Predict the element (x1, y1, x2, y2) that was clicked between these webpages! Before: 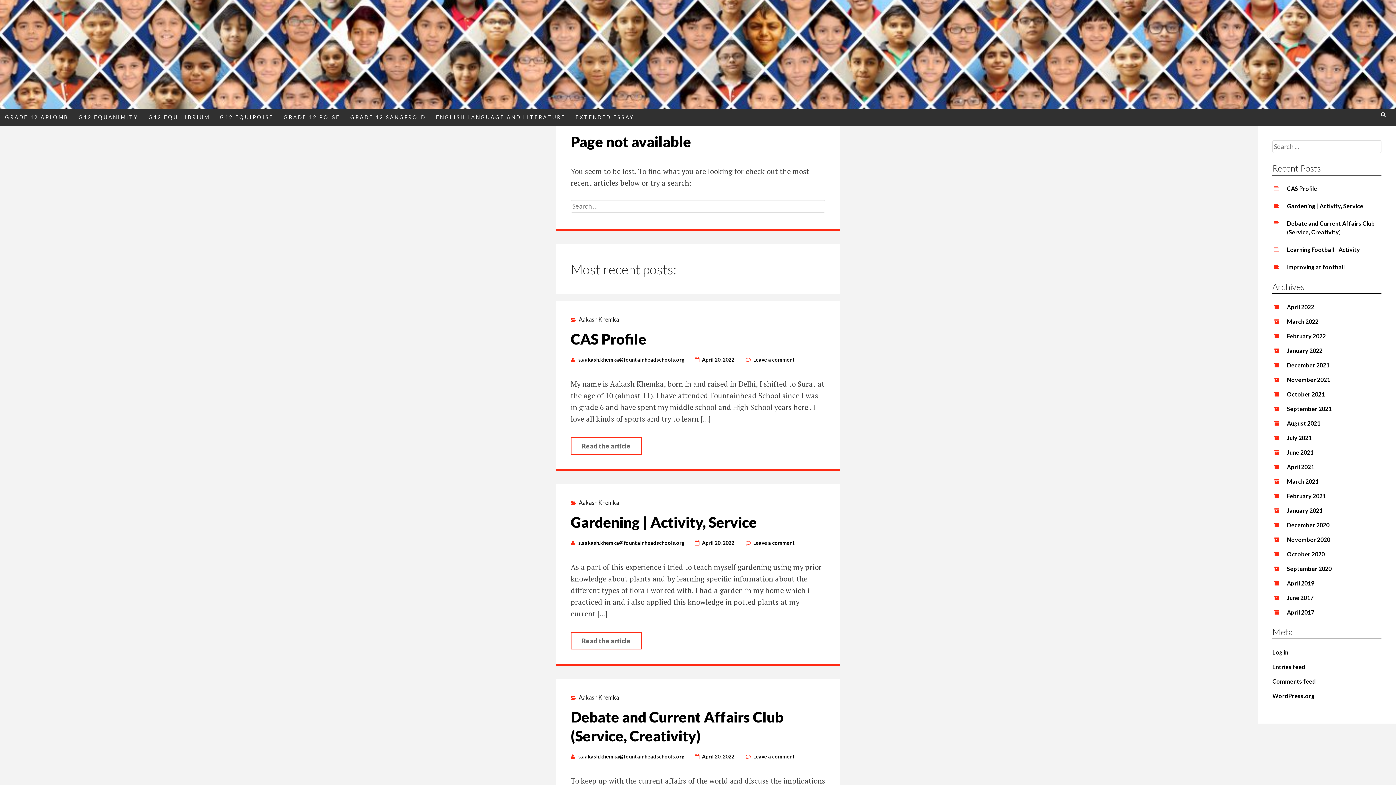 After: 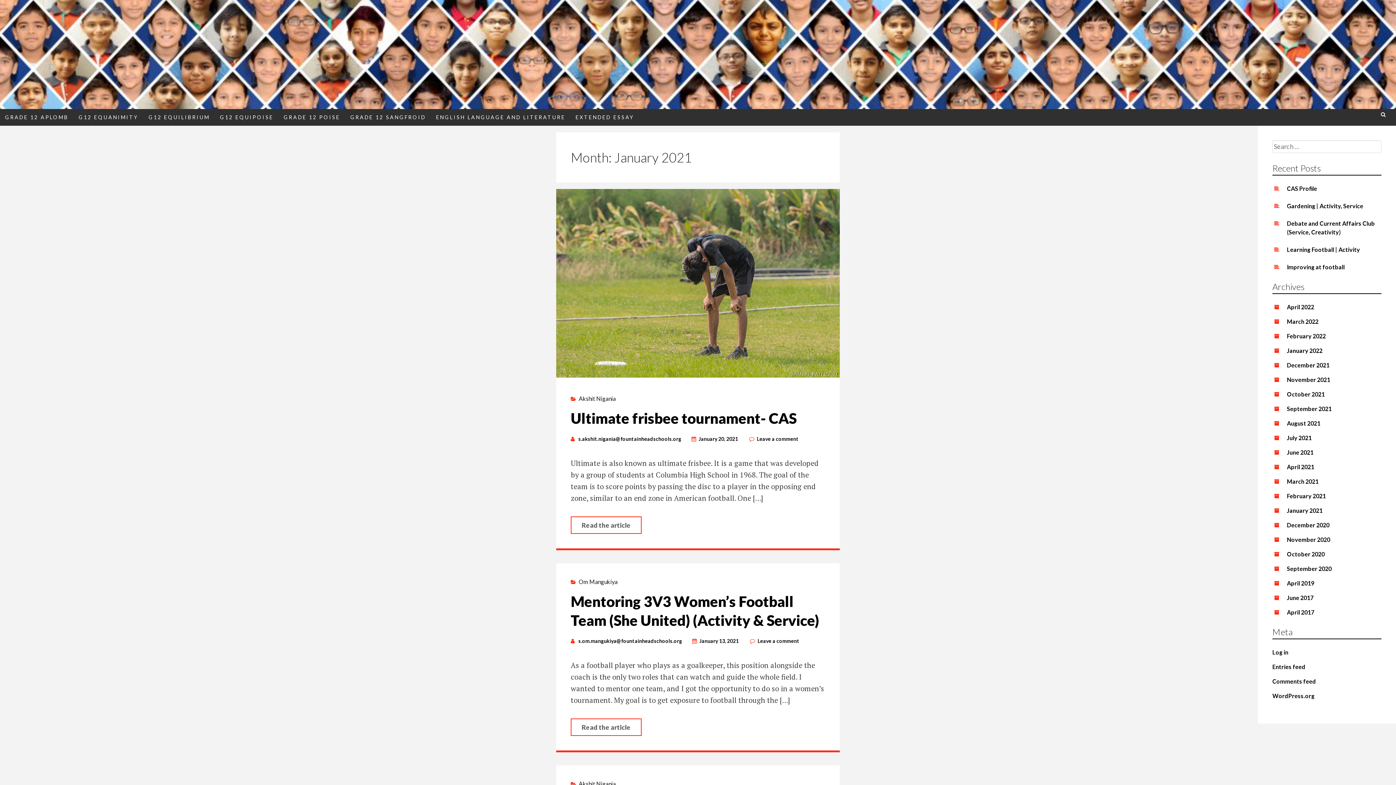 Action: bbox: (1287, 507, 1322, 514) label: January 2021